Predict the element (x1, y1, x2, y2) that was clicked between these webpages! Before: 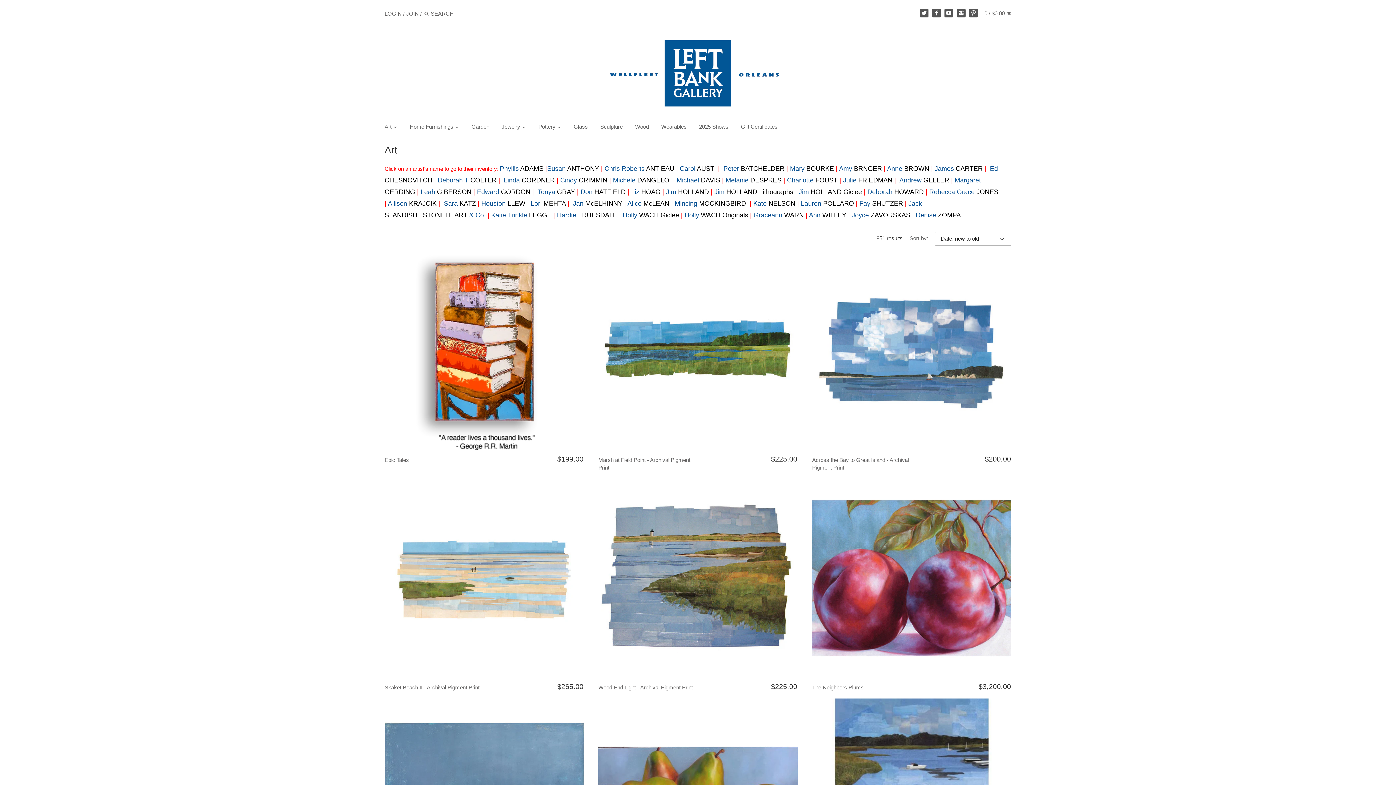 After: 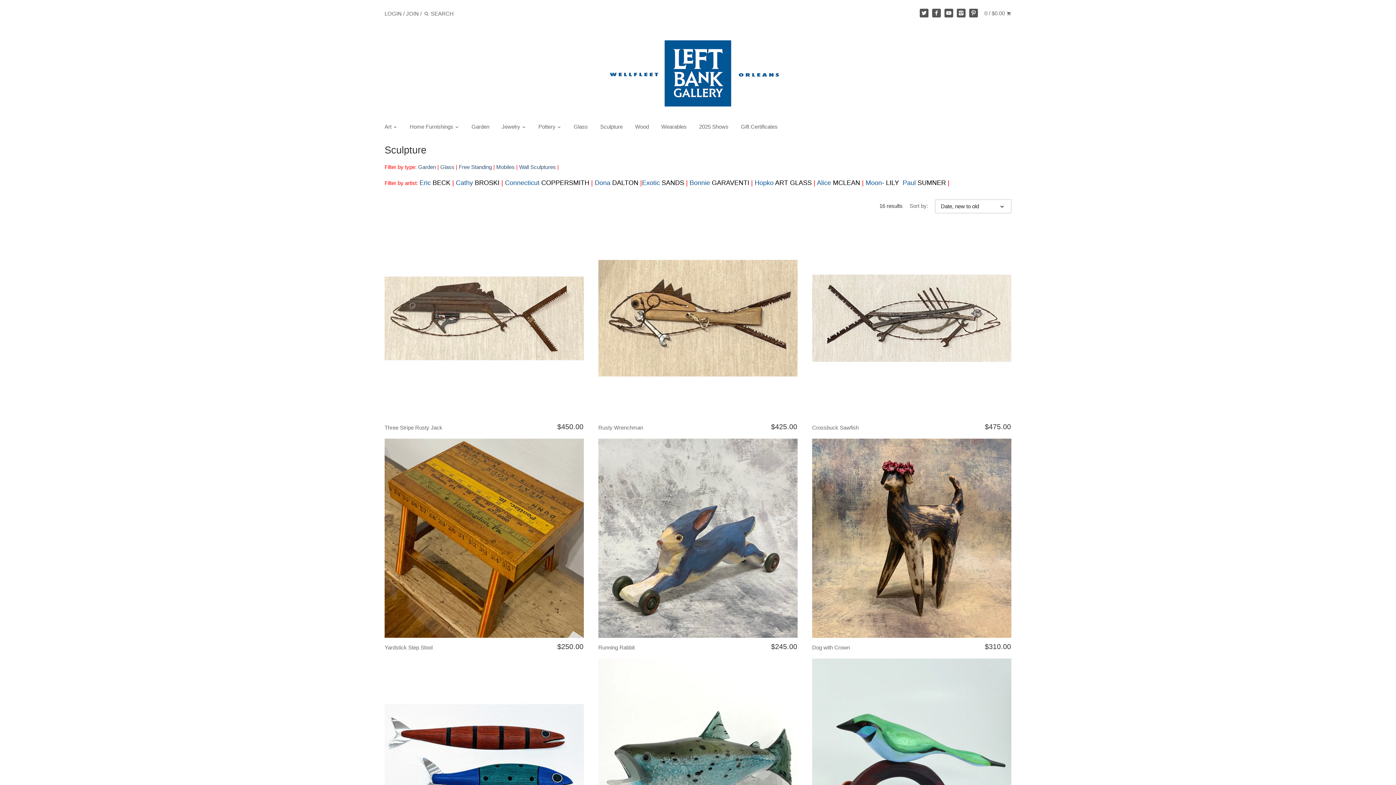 Action: bbox: (594, 121, 628, 134) label: Sculpture